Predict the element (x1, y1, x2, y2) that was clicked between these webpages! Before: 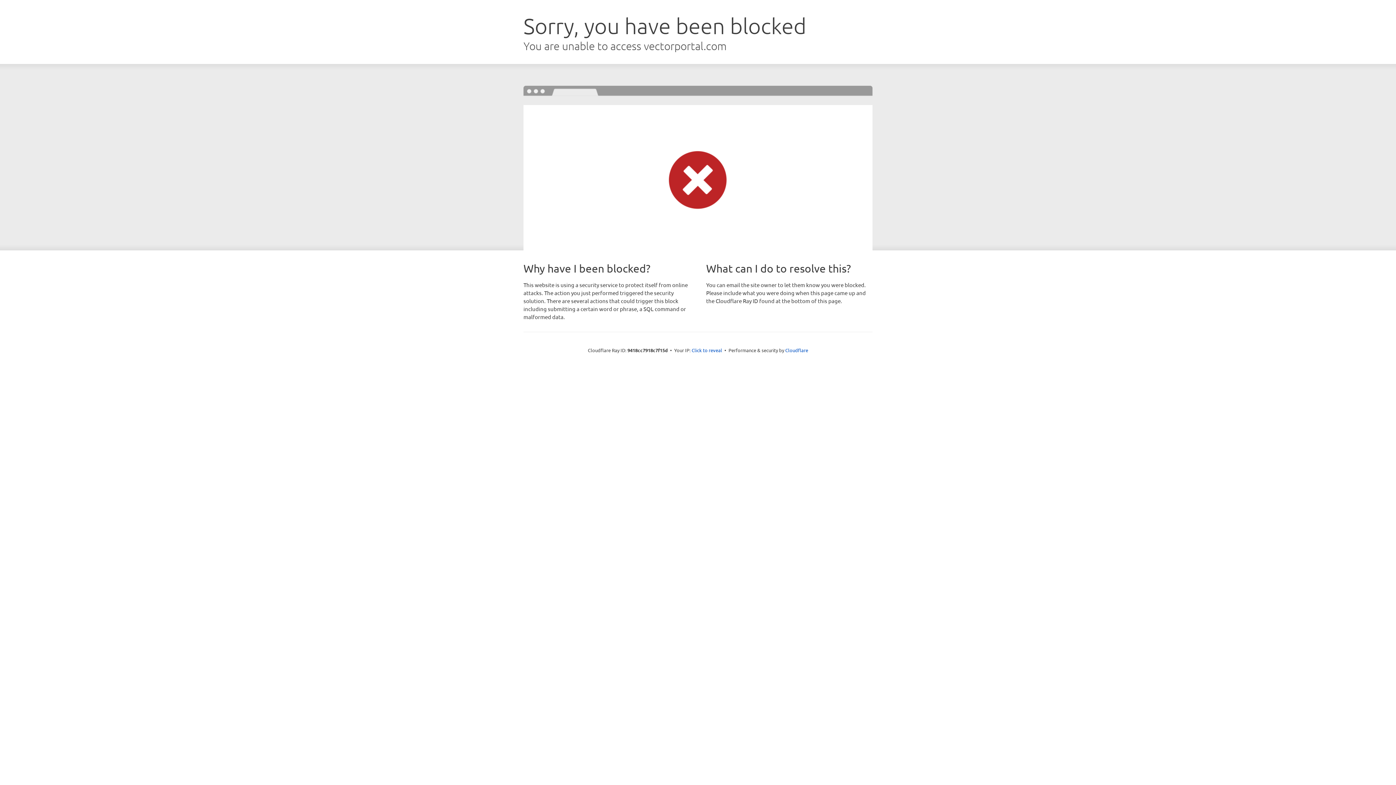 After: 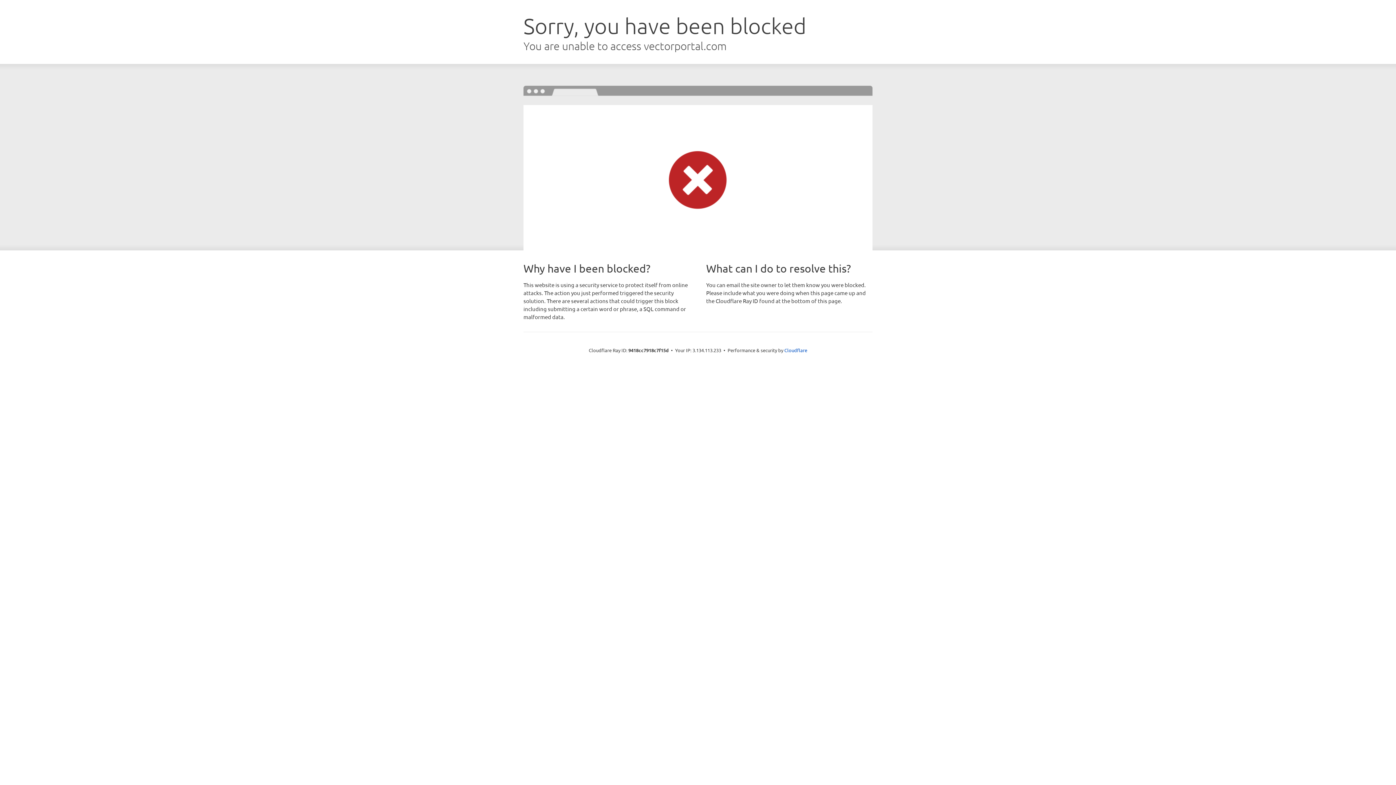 Action: label: Click to reveal bbox: (691, 346, 722, 353)